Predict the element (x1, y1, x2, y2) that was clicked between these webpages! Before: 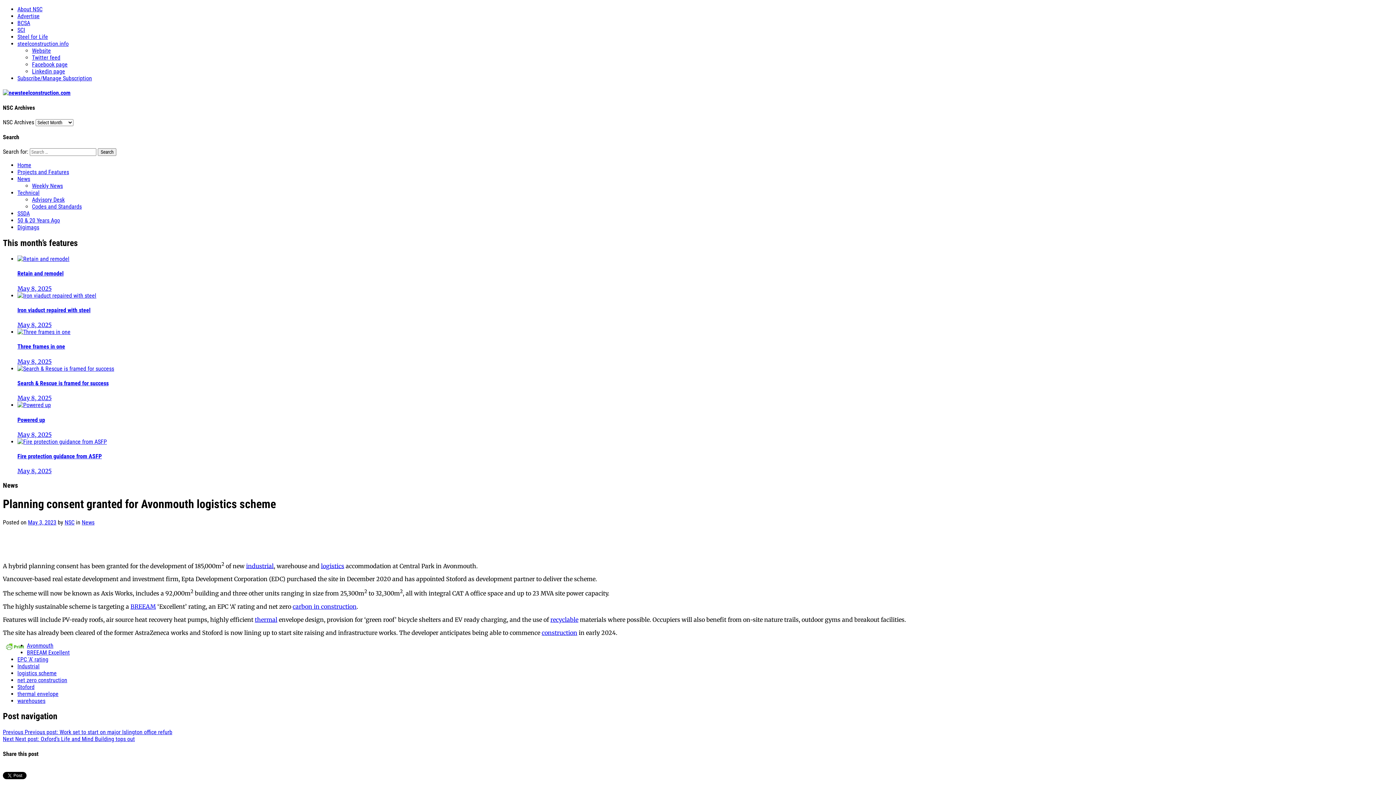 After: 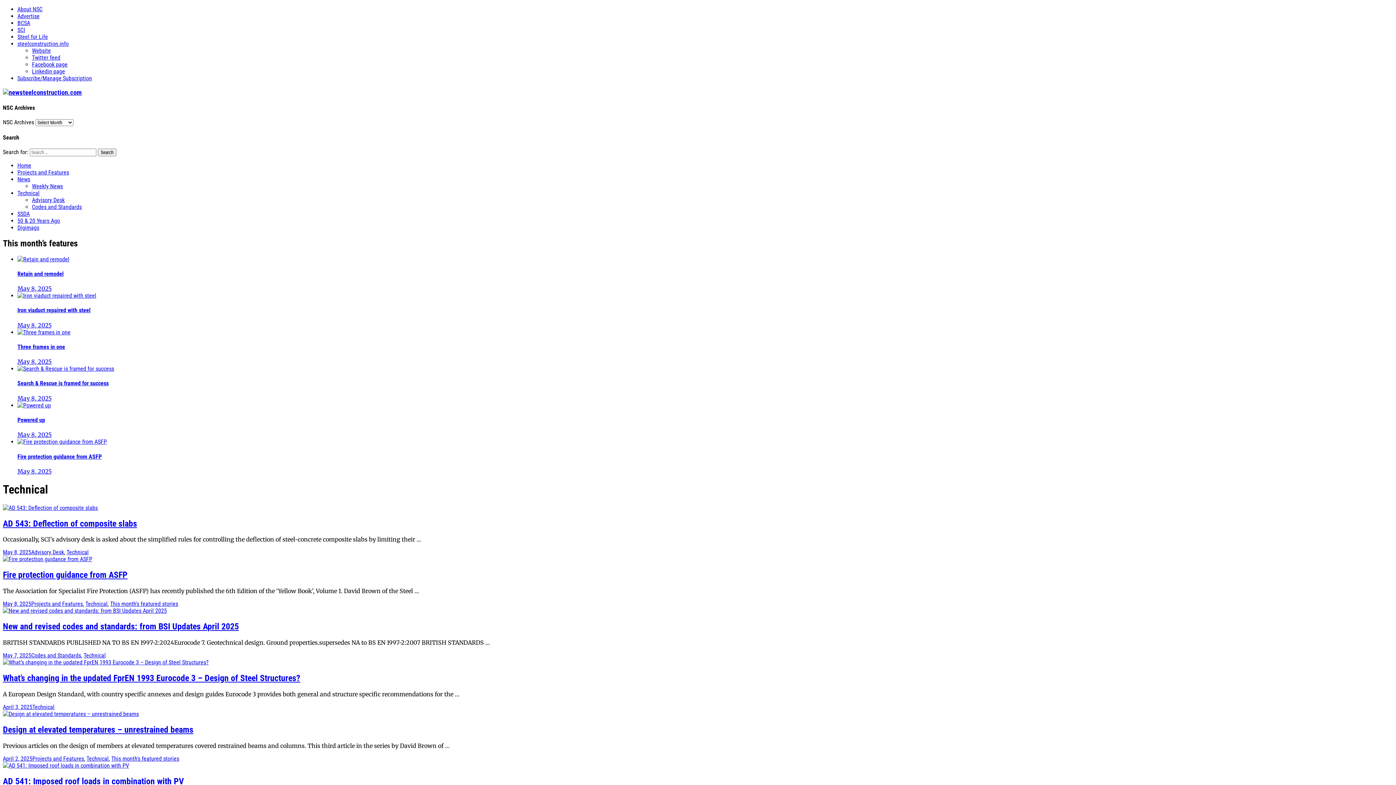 Action: label: Technical bbox: (17, 189, 39, 196)